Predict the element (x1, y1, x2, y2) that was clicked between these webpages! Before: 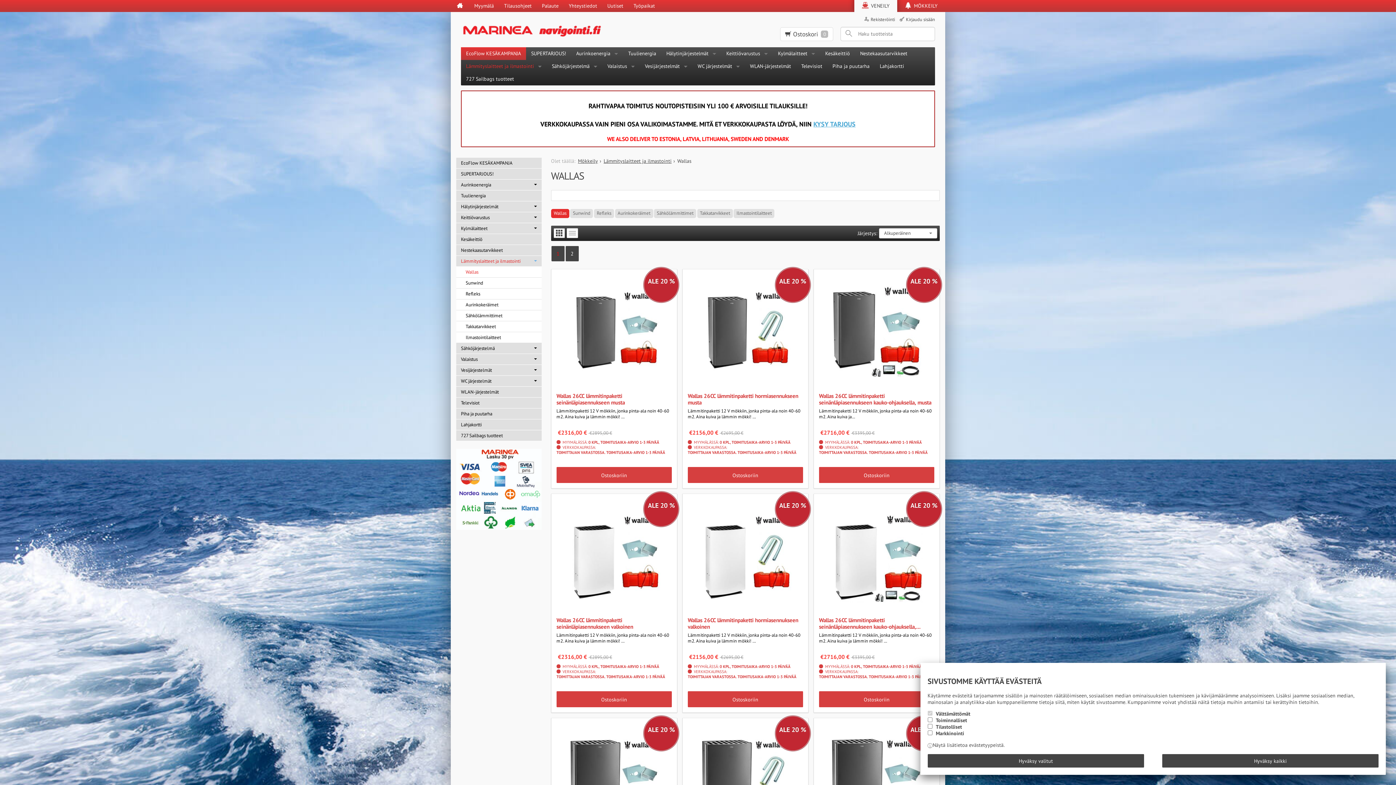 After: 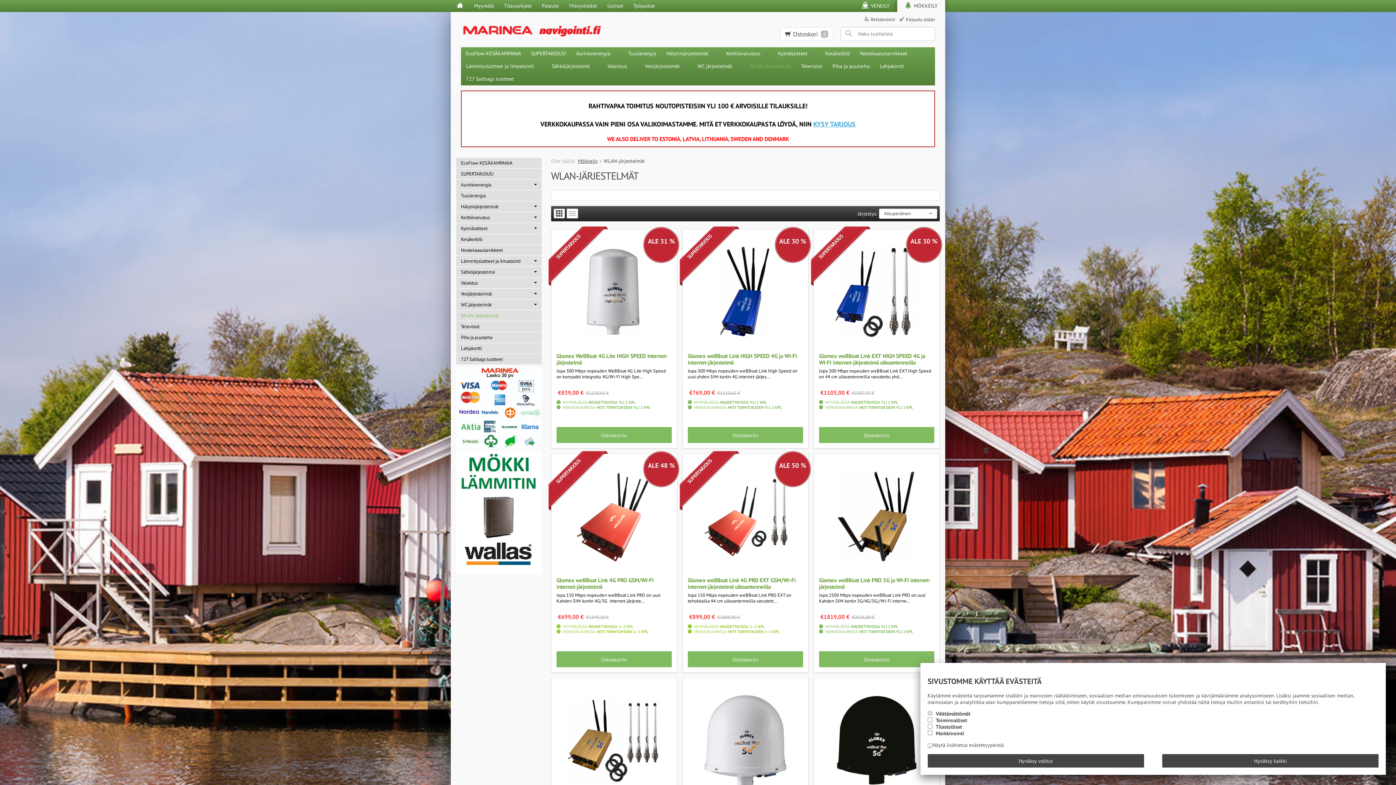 Action: label: WLAN-järjestelmät bbox: (456, 387, 541, 397)